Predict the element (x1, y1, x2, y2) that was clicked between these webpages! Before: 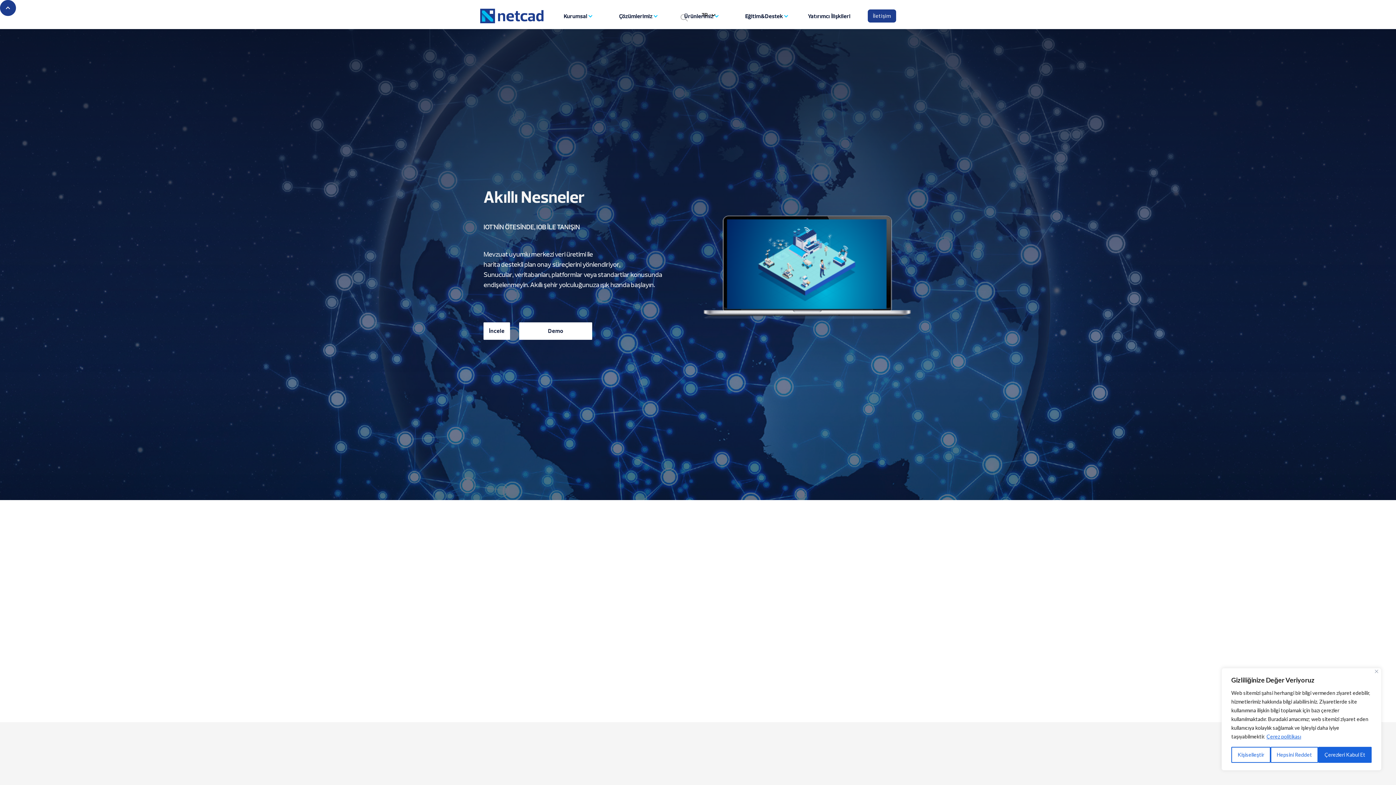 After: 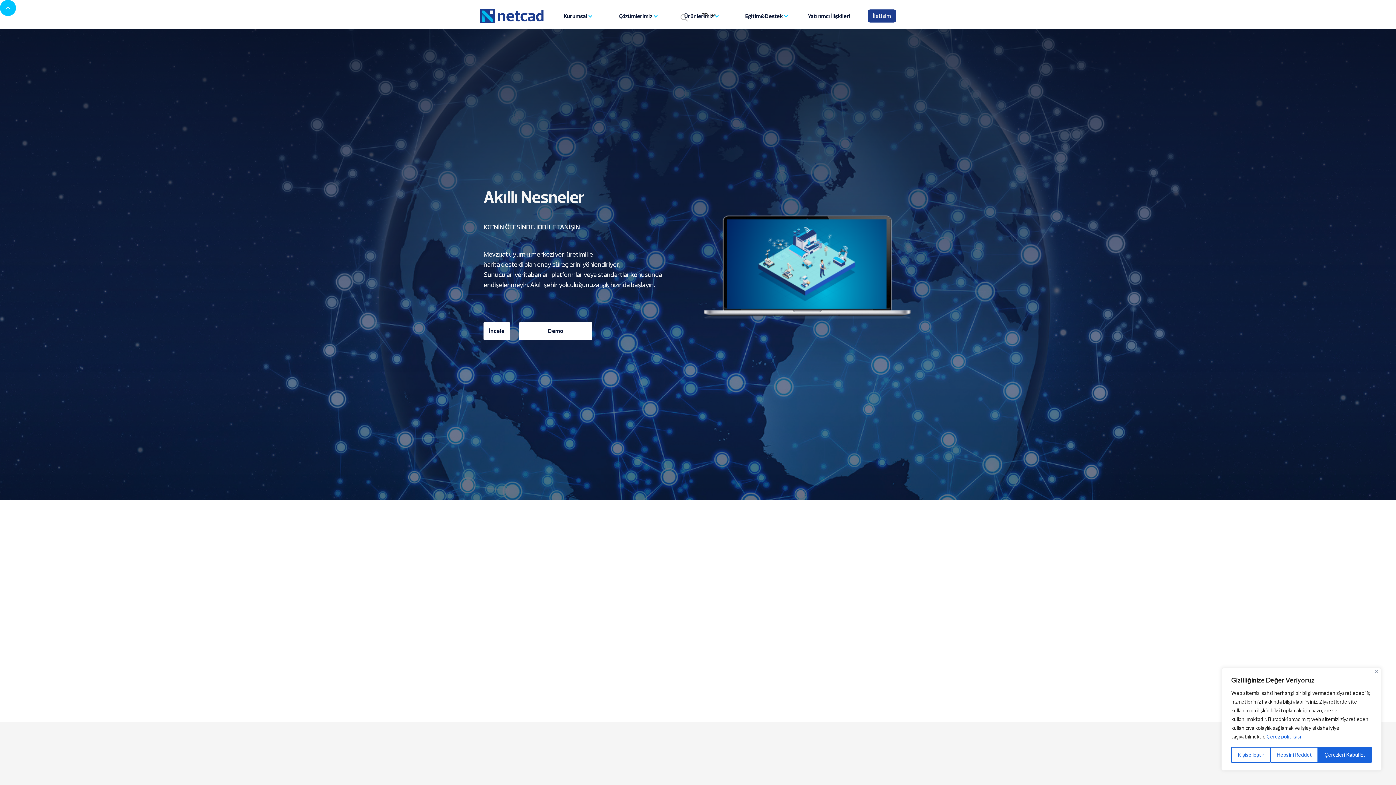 Action: bbox: (0, 0, 16, 16)